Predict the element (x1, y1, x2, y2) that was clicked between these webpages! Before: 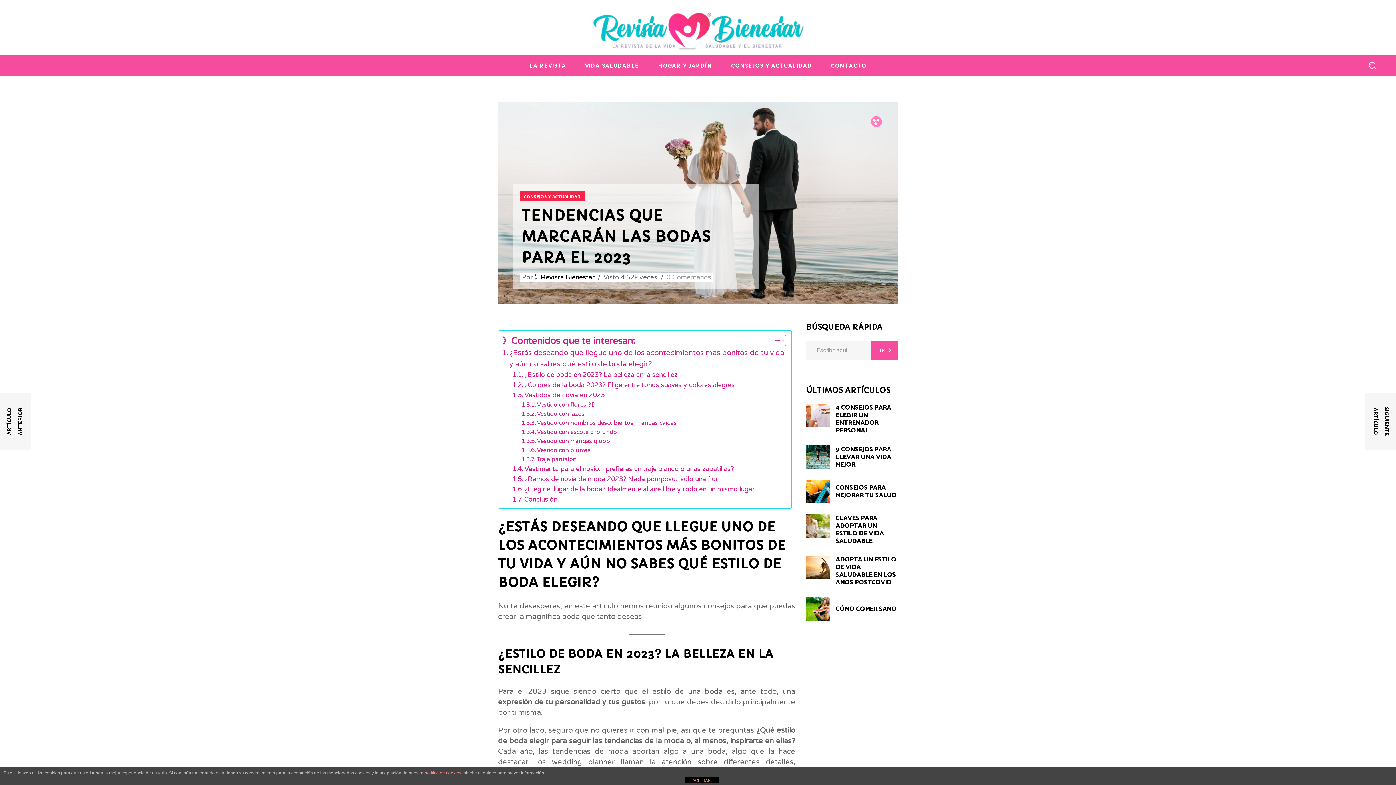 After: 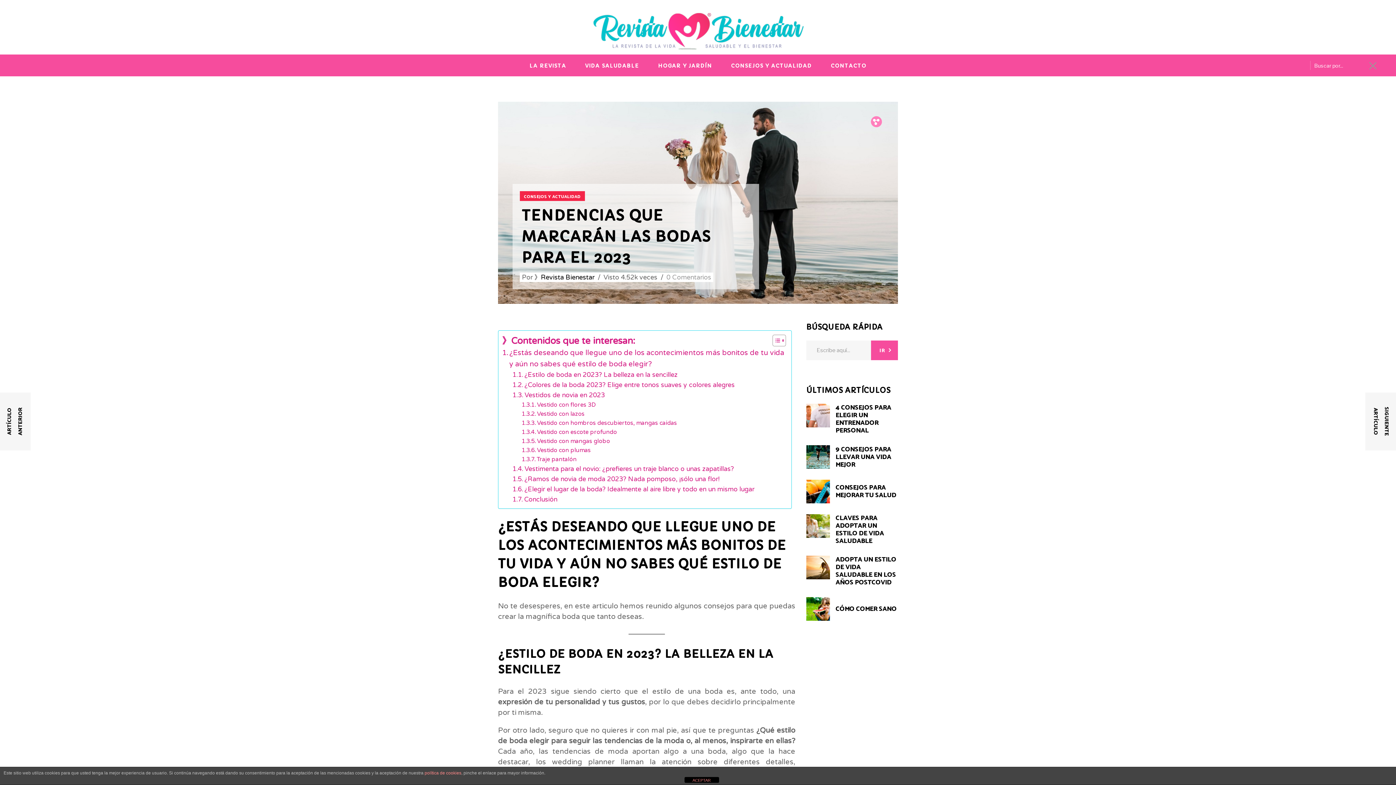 Action: bbox: (1368, 60, 1377, 70)